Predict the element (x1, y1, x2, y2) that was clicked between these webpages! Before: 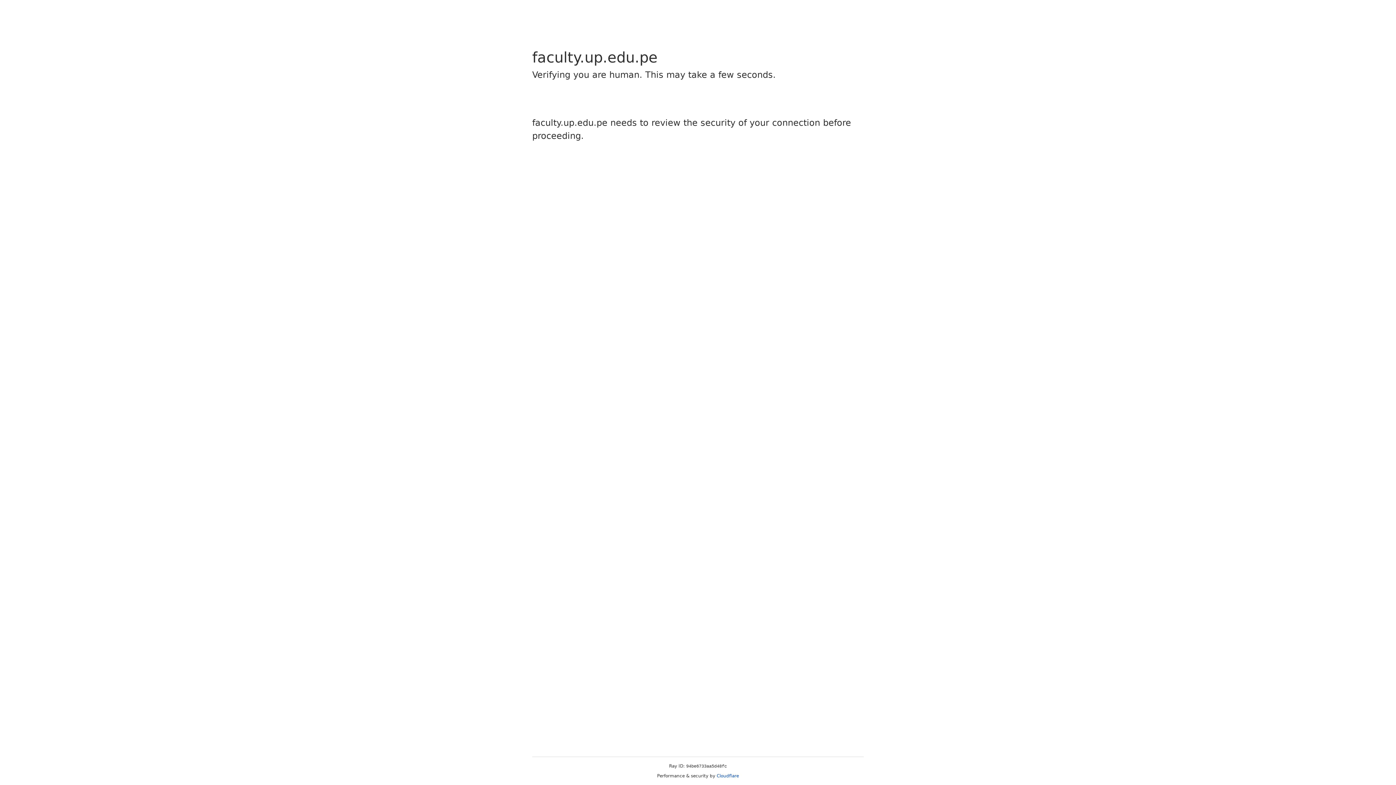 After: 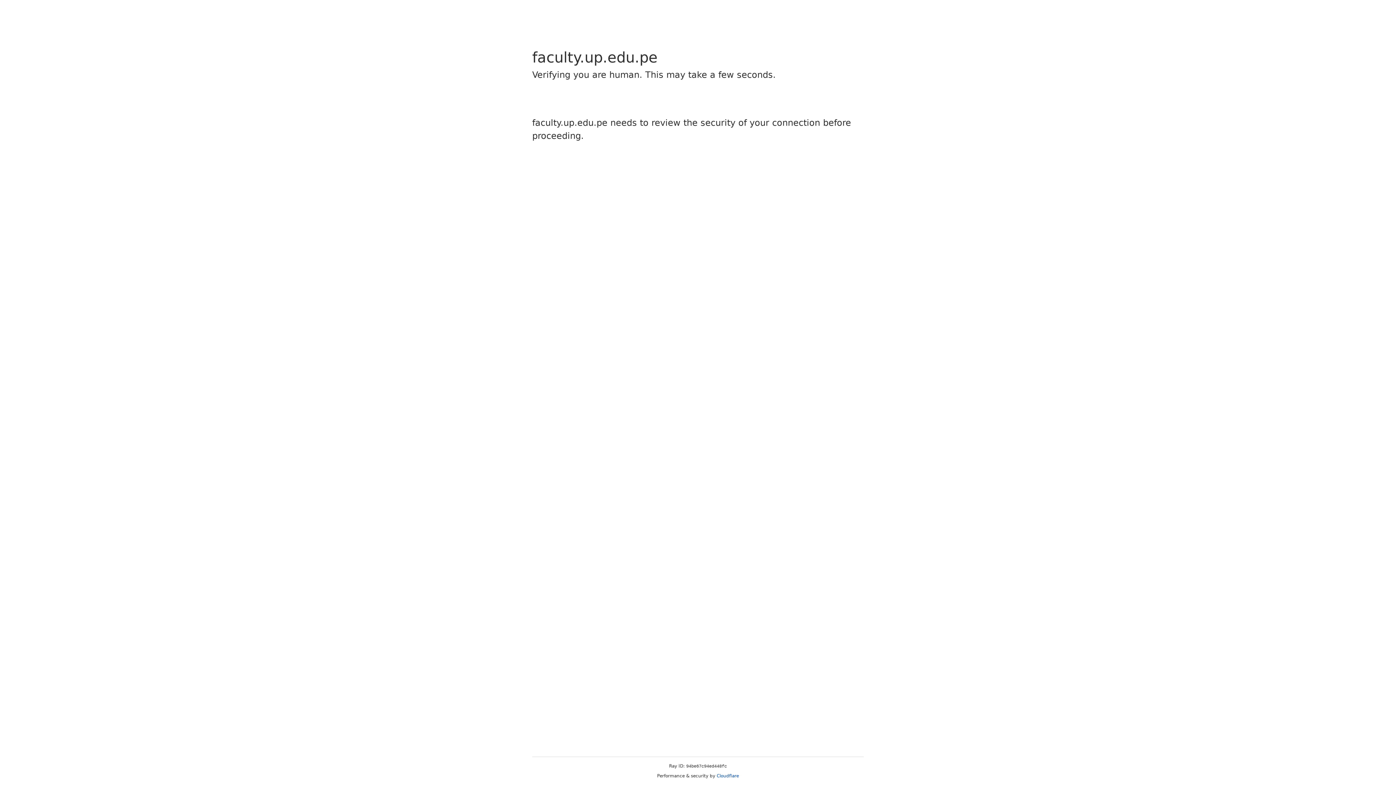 Action: bbox: (716, 773, 739, 778) label: Cloudflare